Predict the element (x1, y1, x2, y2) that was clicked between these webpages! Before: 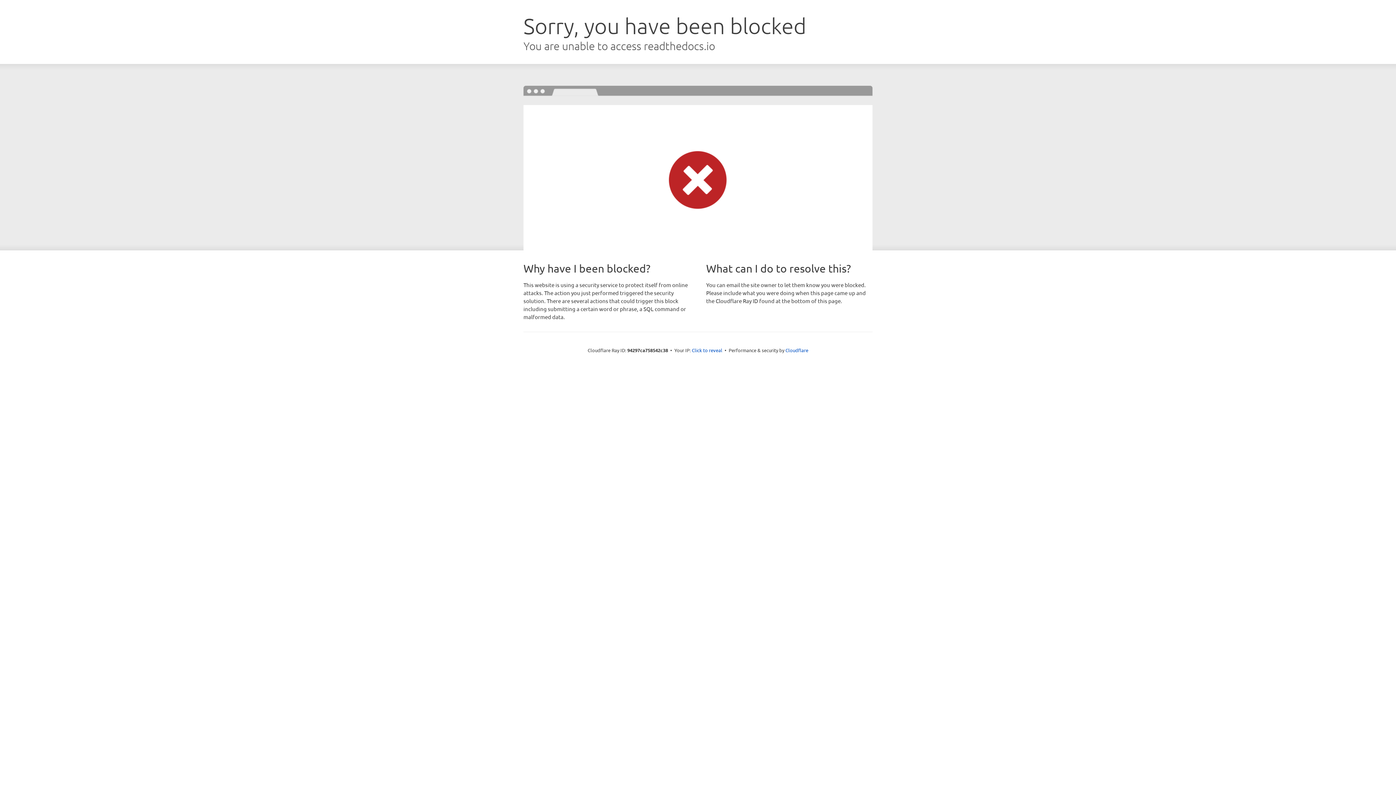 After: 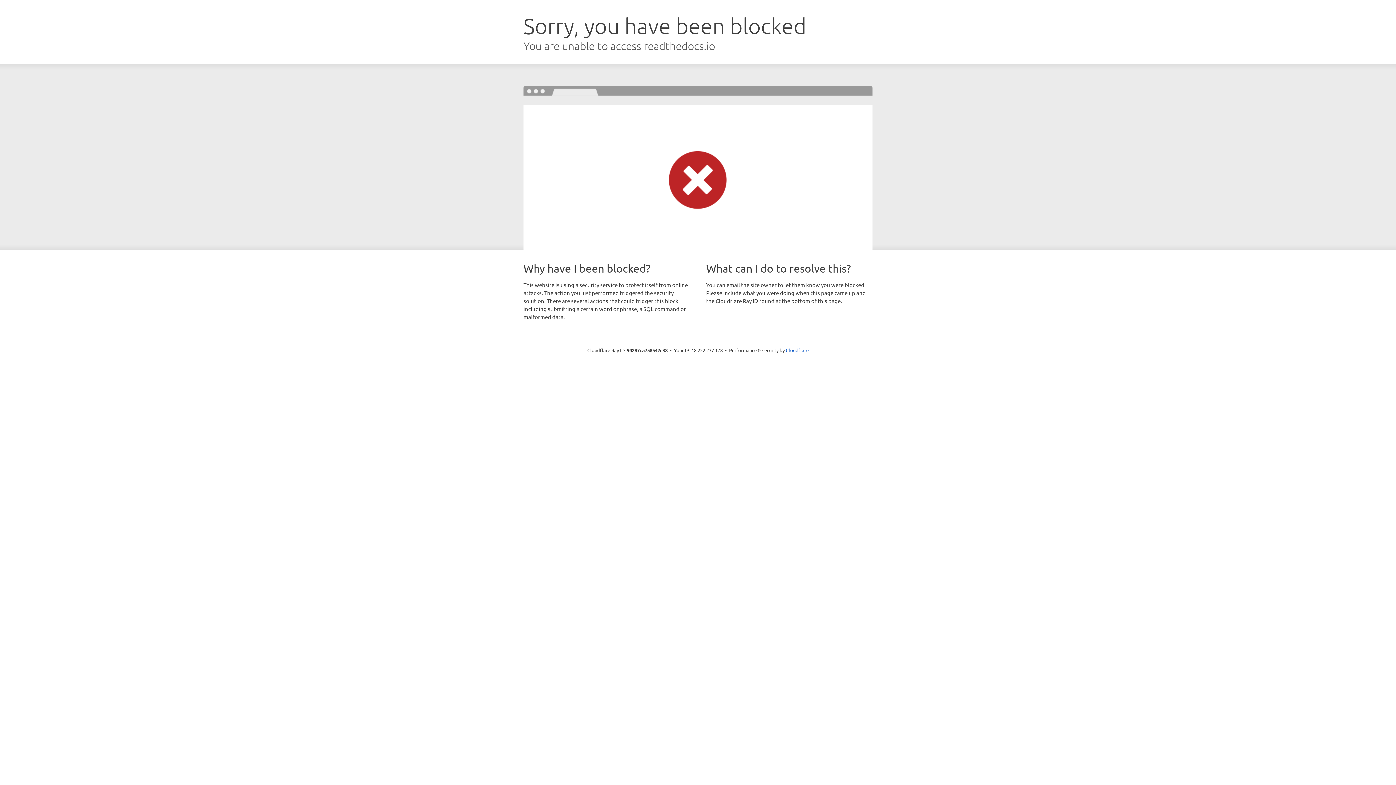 Action: bbox: (692, 346, 722, 353) label: Click to reveal